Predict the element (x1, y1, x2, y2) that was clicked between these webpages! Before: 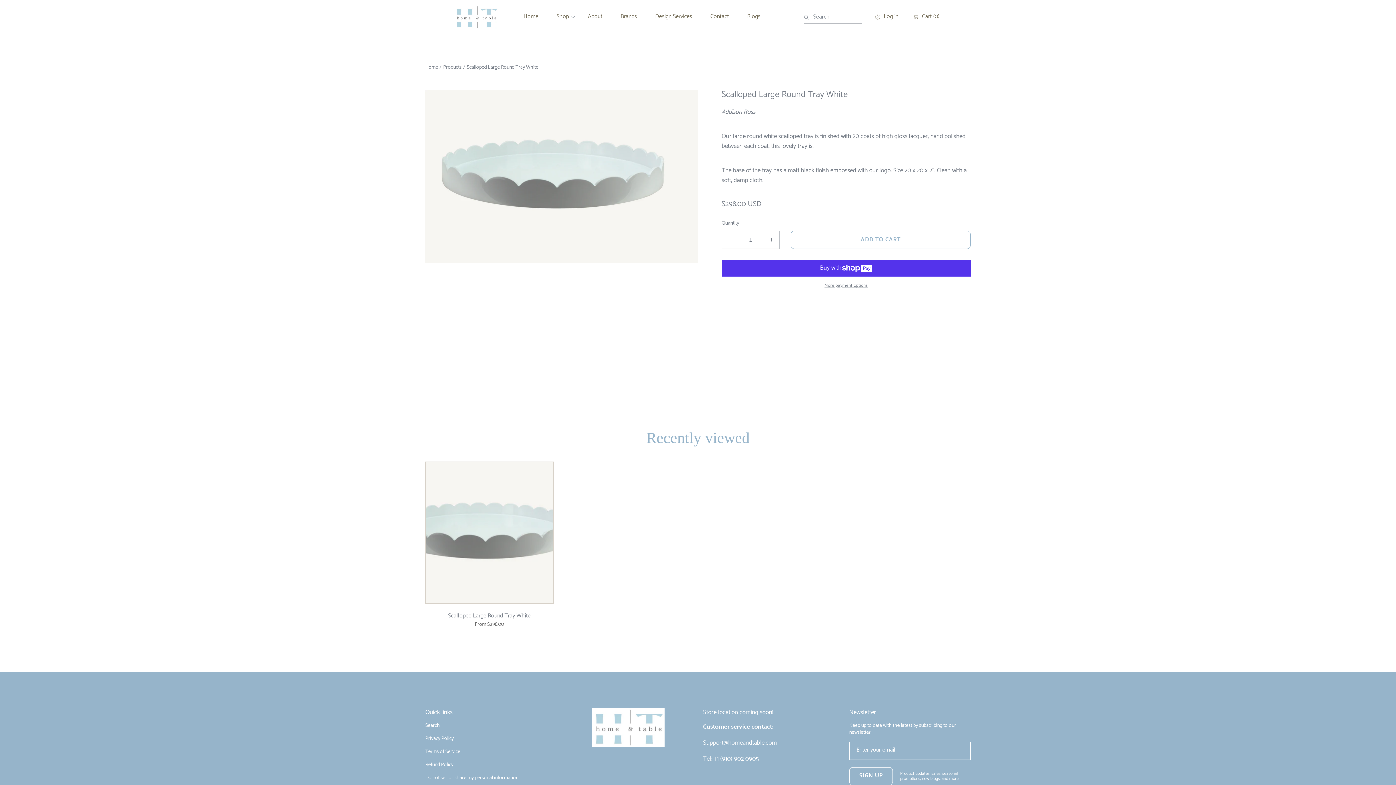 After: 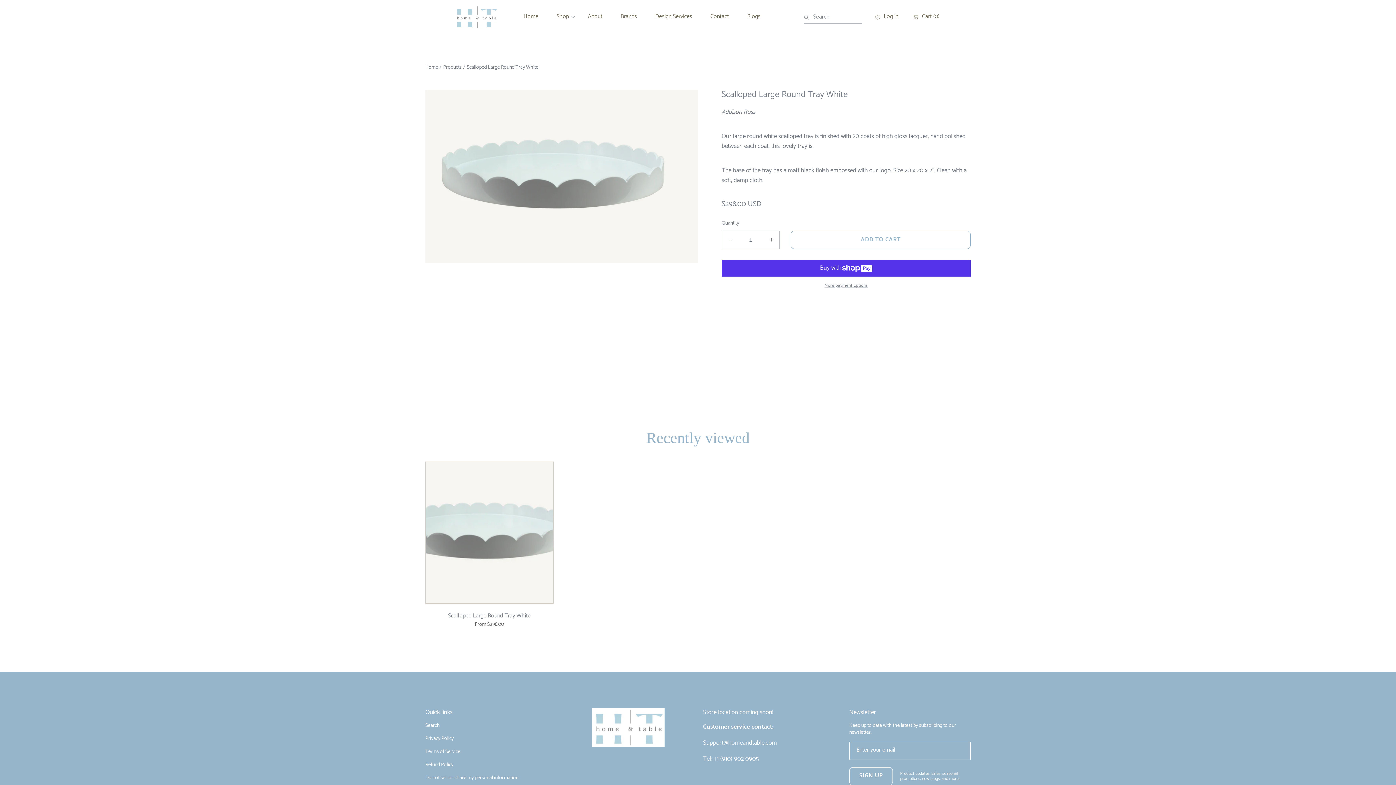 Action: bbox: (425, 461, 553, 628) label: Scalloped Large Round Tray White
From $298.00